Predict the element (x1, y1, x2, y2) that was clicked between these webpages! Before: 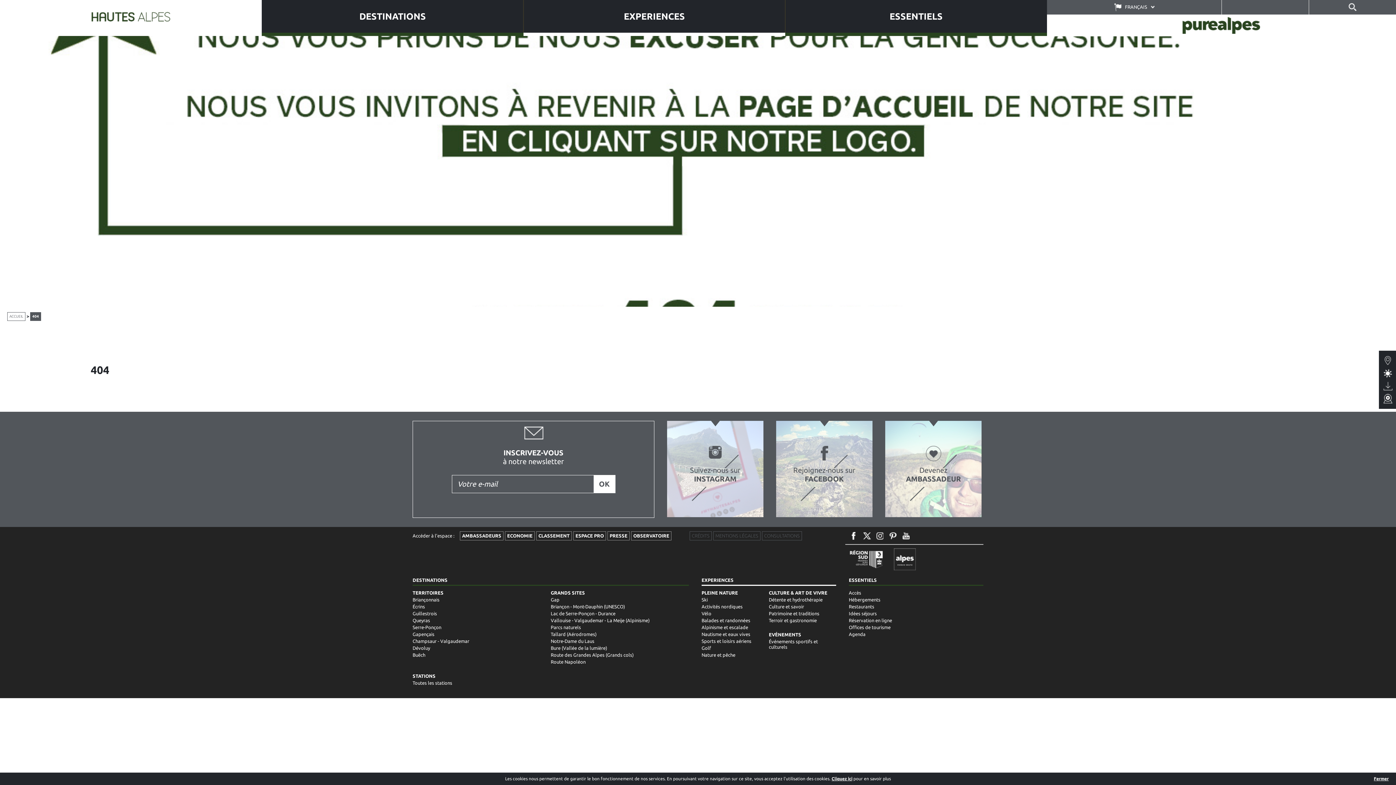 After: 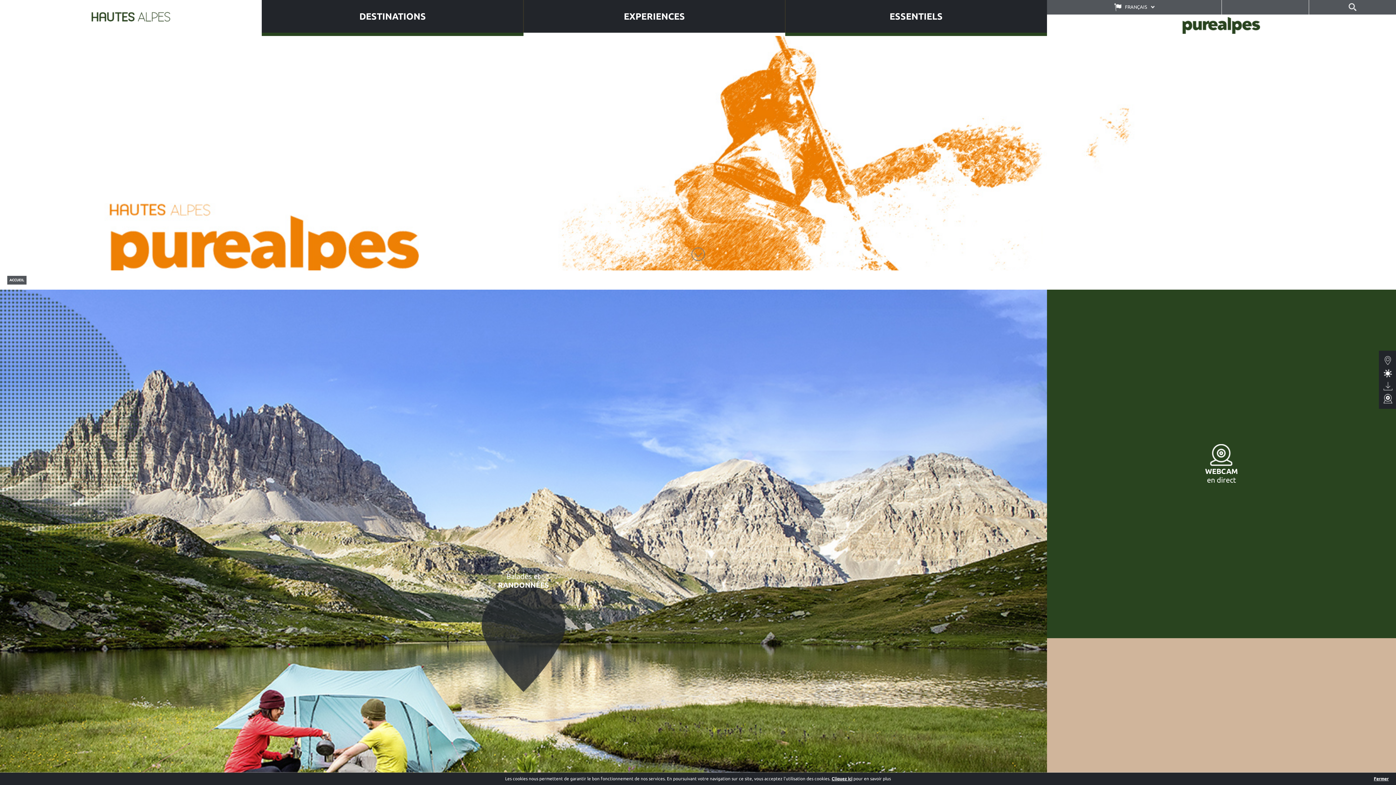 Action: bbox: (3, 0, 258, 36)